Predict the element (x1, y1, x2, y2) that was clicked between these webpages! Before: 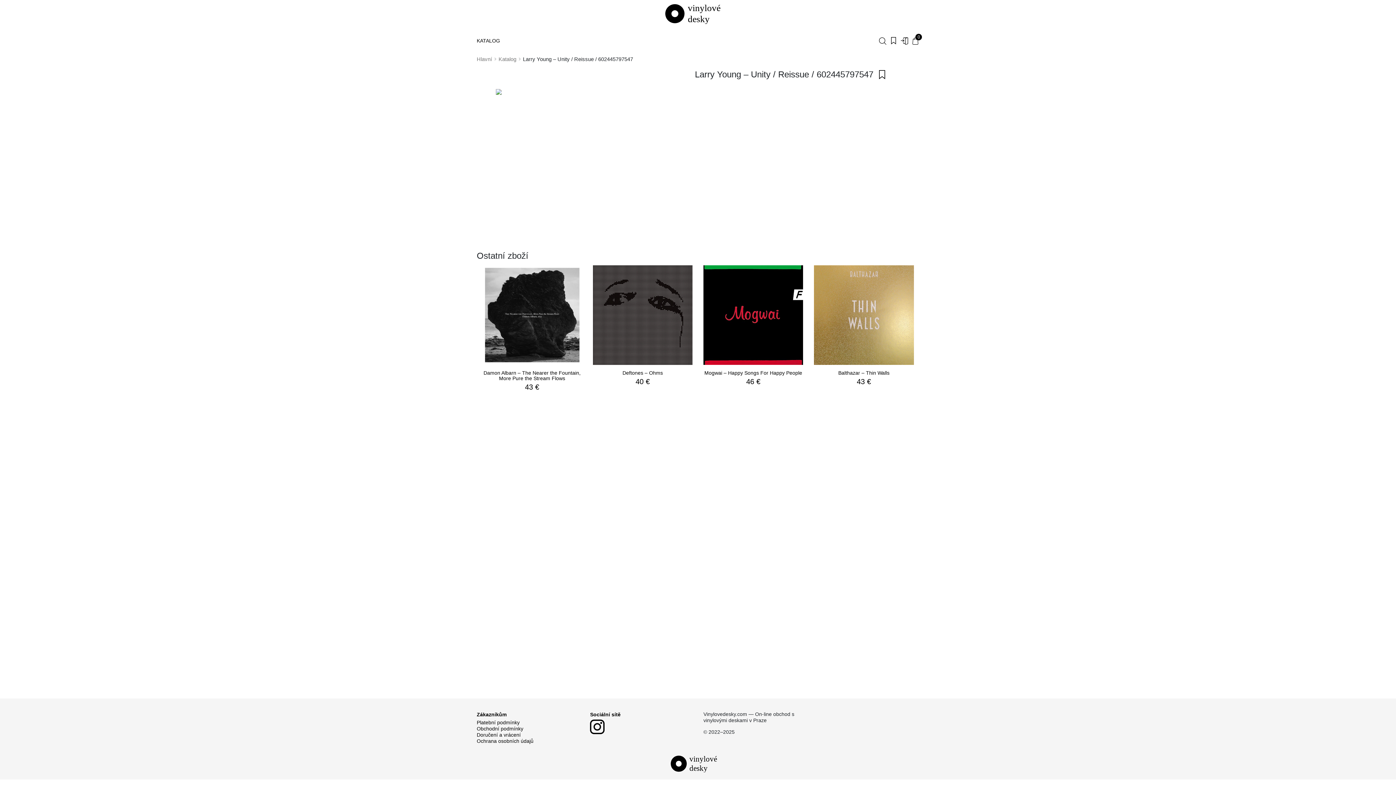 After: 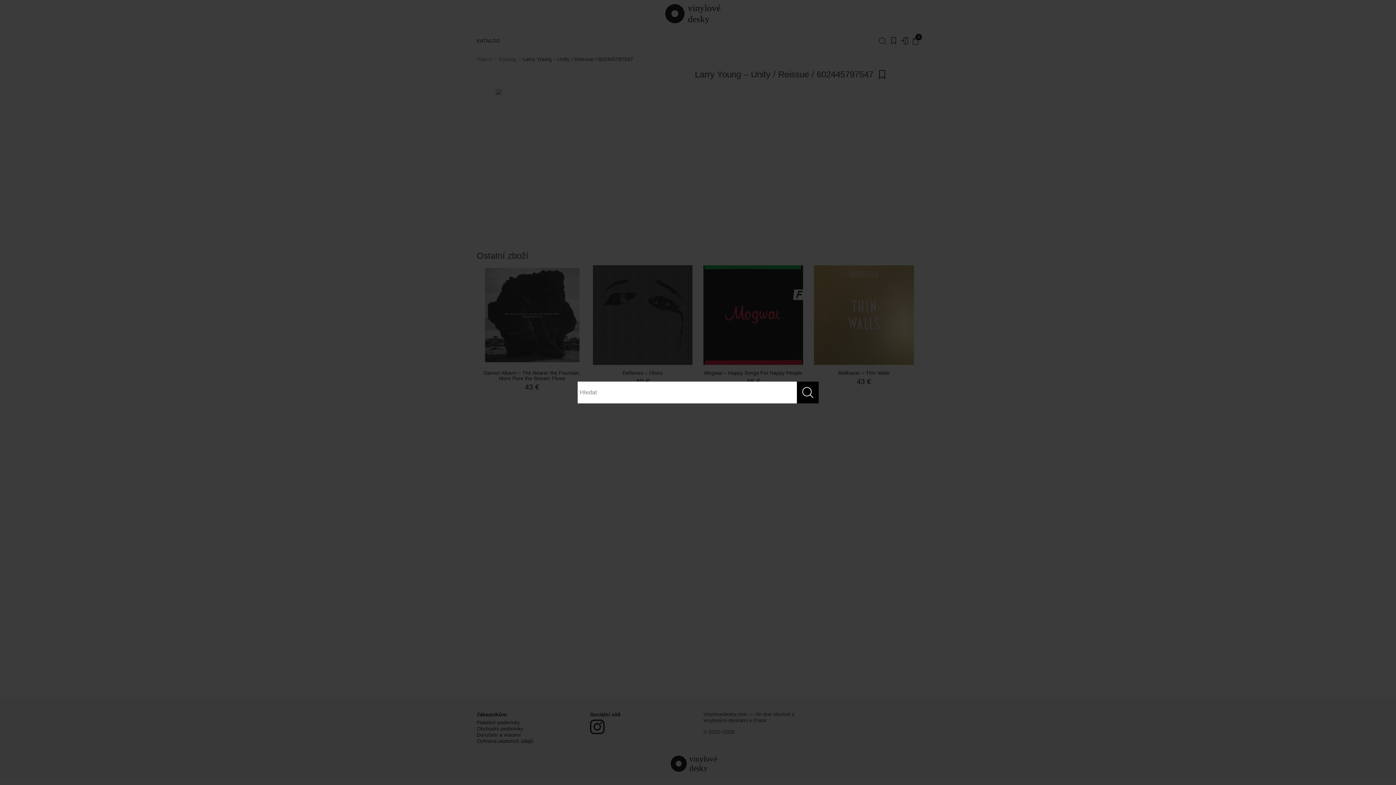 Action: bbox: (879, 36, 886, 44)